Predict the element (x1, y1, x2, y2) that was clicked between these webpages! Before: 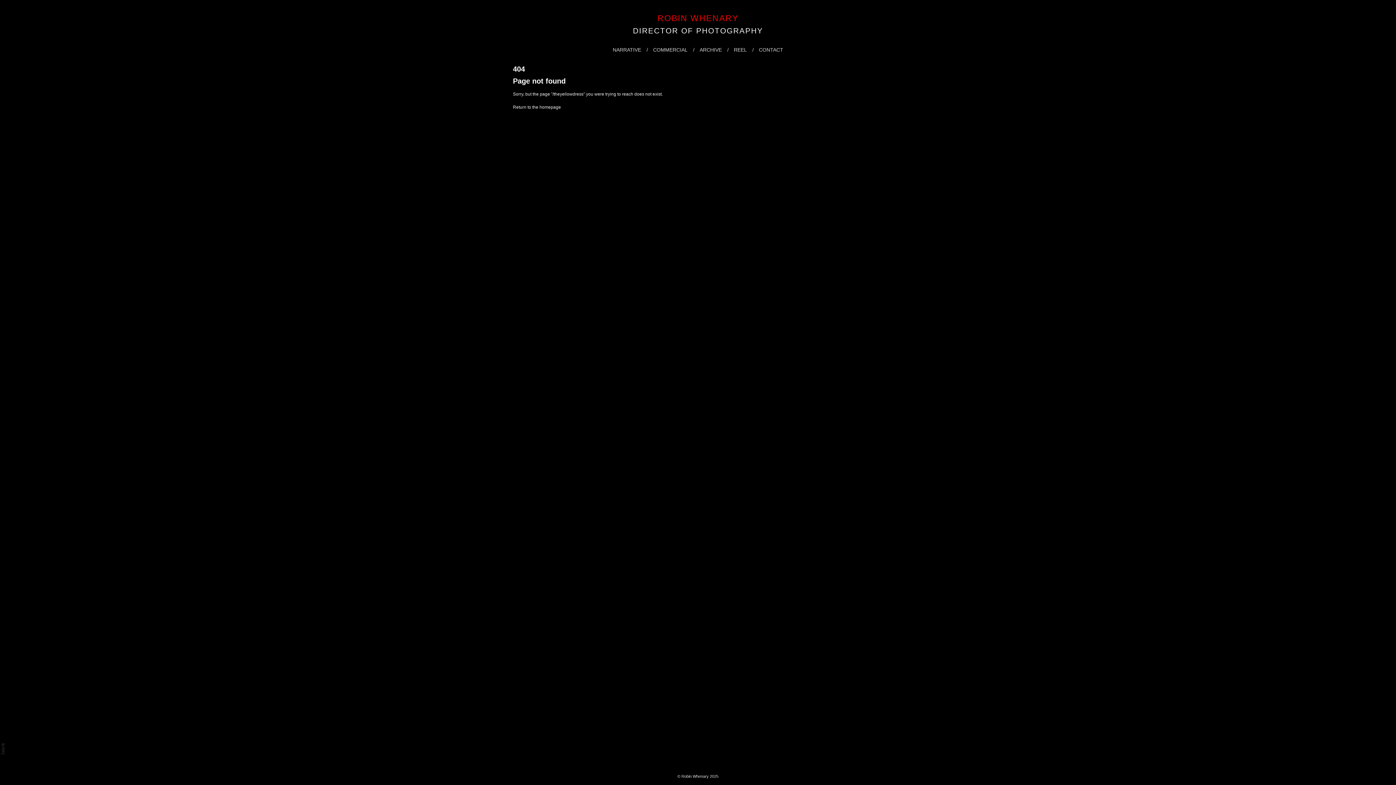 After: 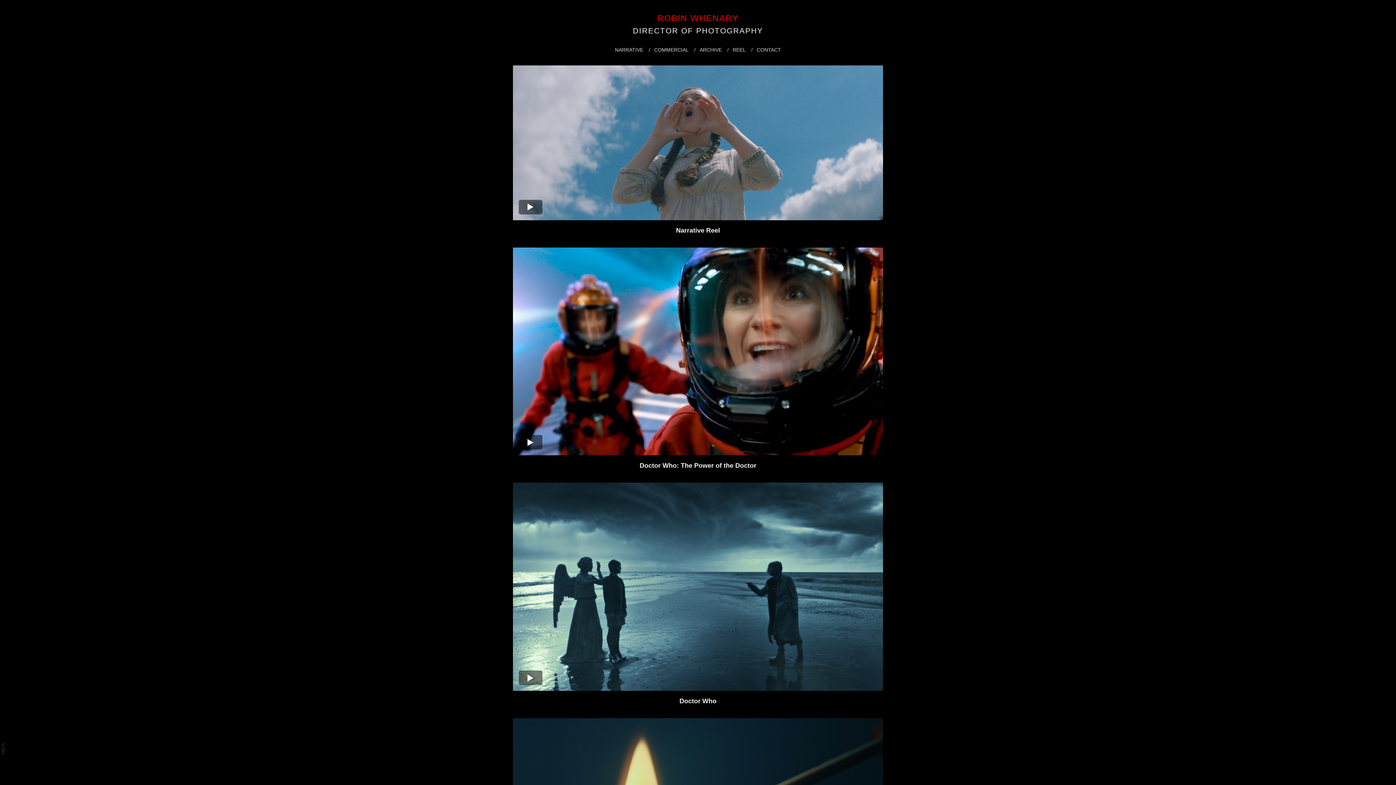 Action: bbox: (513, 104, 561, 109) label: Return to the homepage